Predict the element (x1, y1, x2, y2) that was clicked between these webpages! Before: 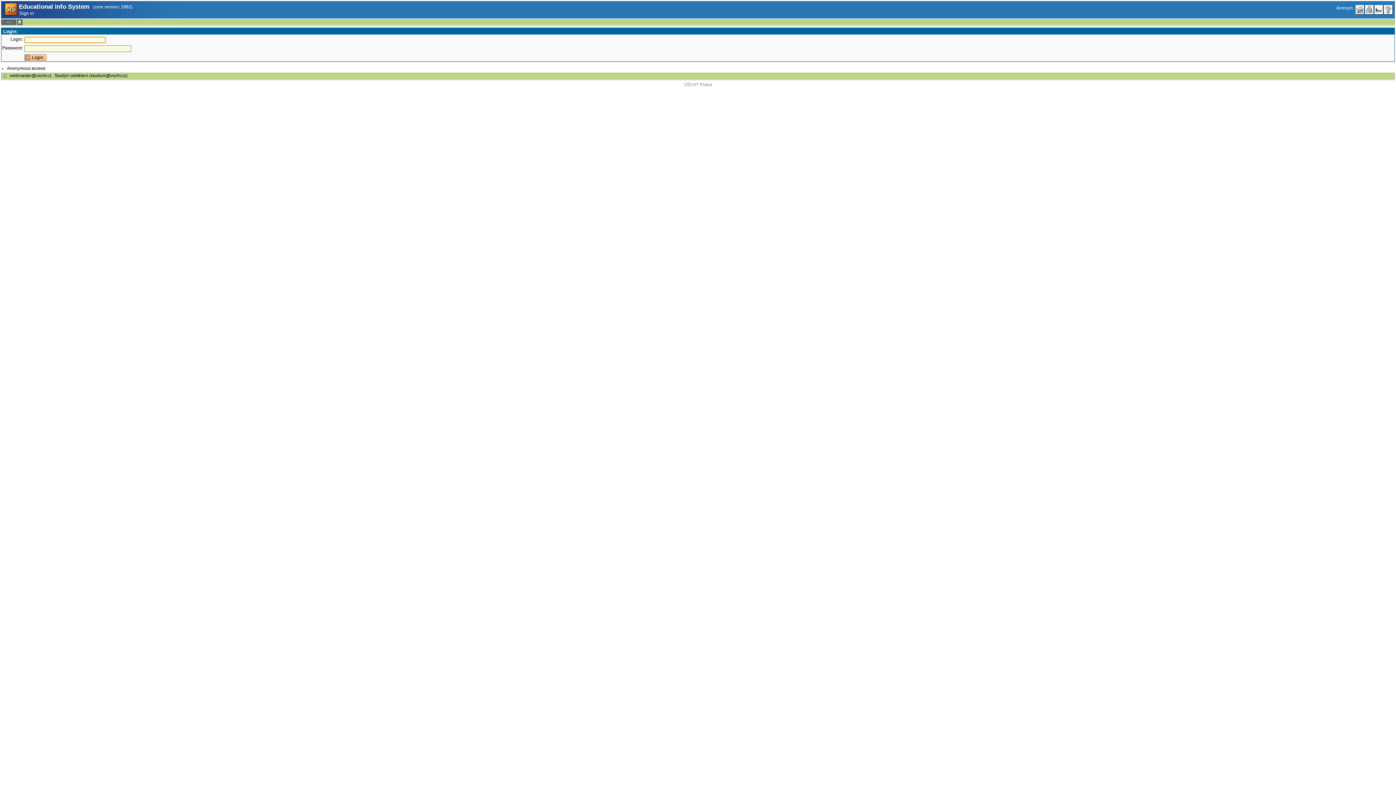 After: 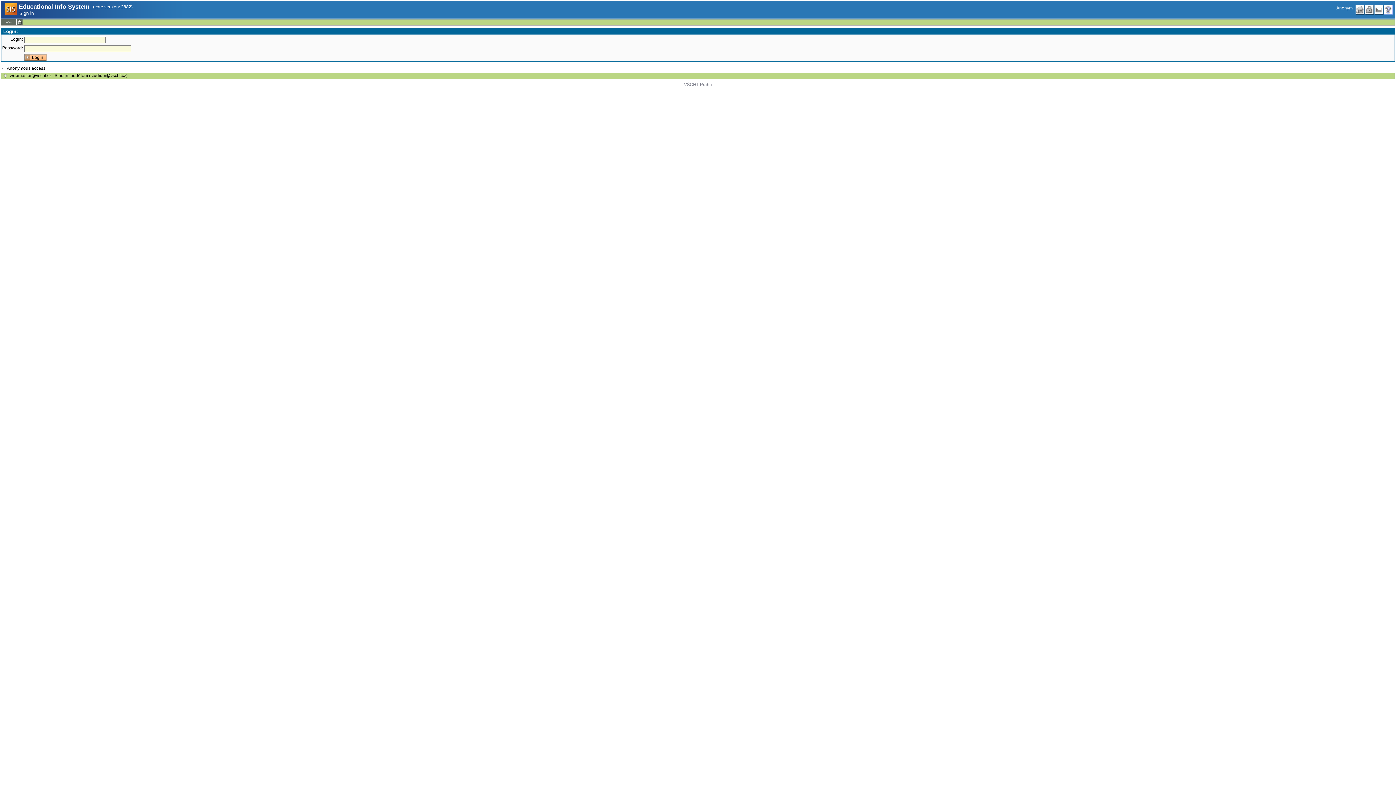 Action: bbox: (1384, 4, 1393, 14)